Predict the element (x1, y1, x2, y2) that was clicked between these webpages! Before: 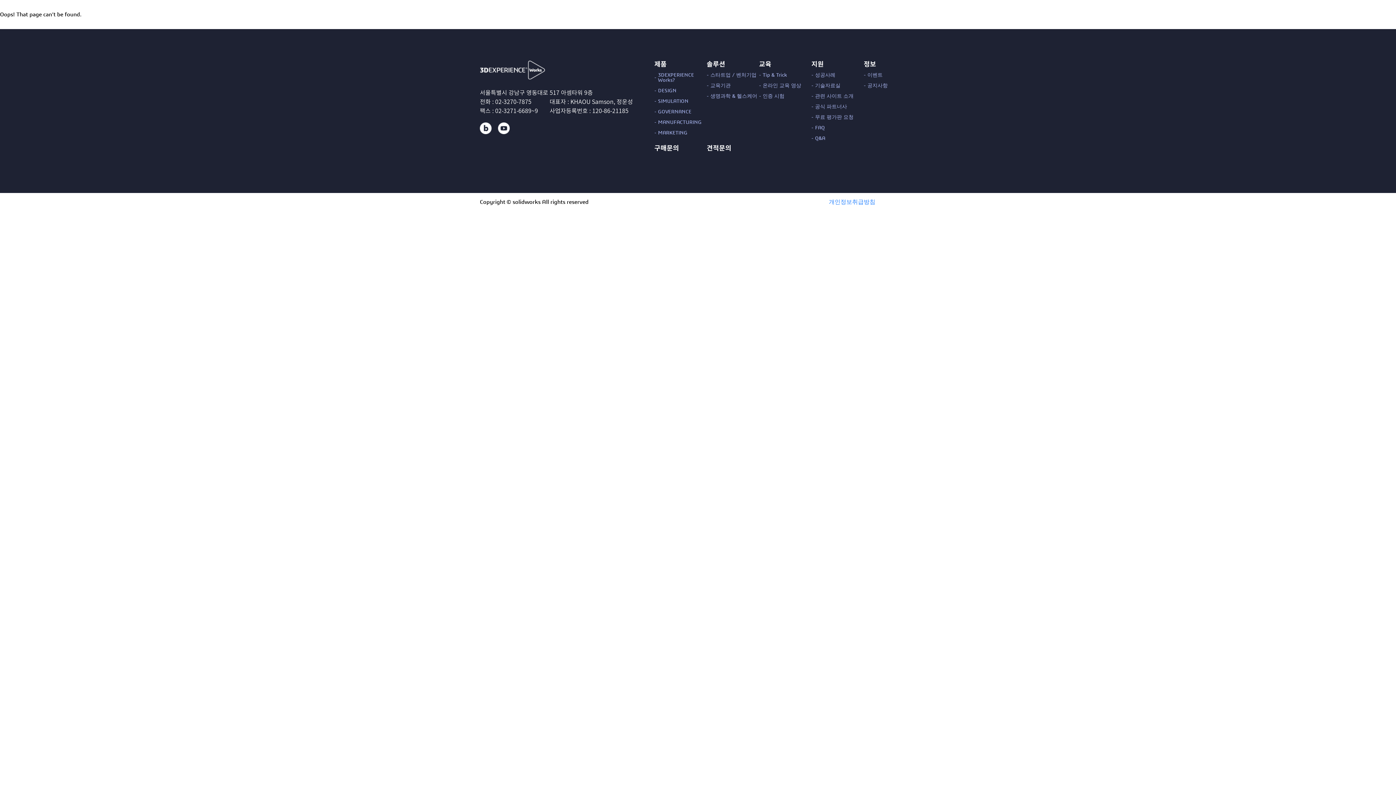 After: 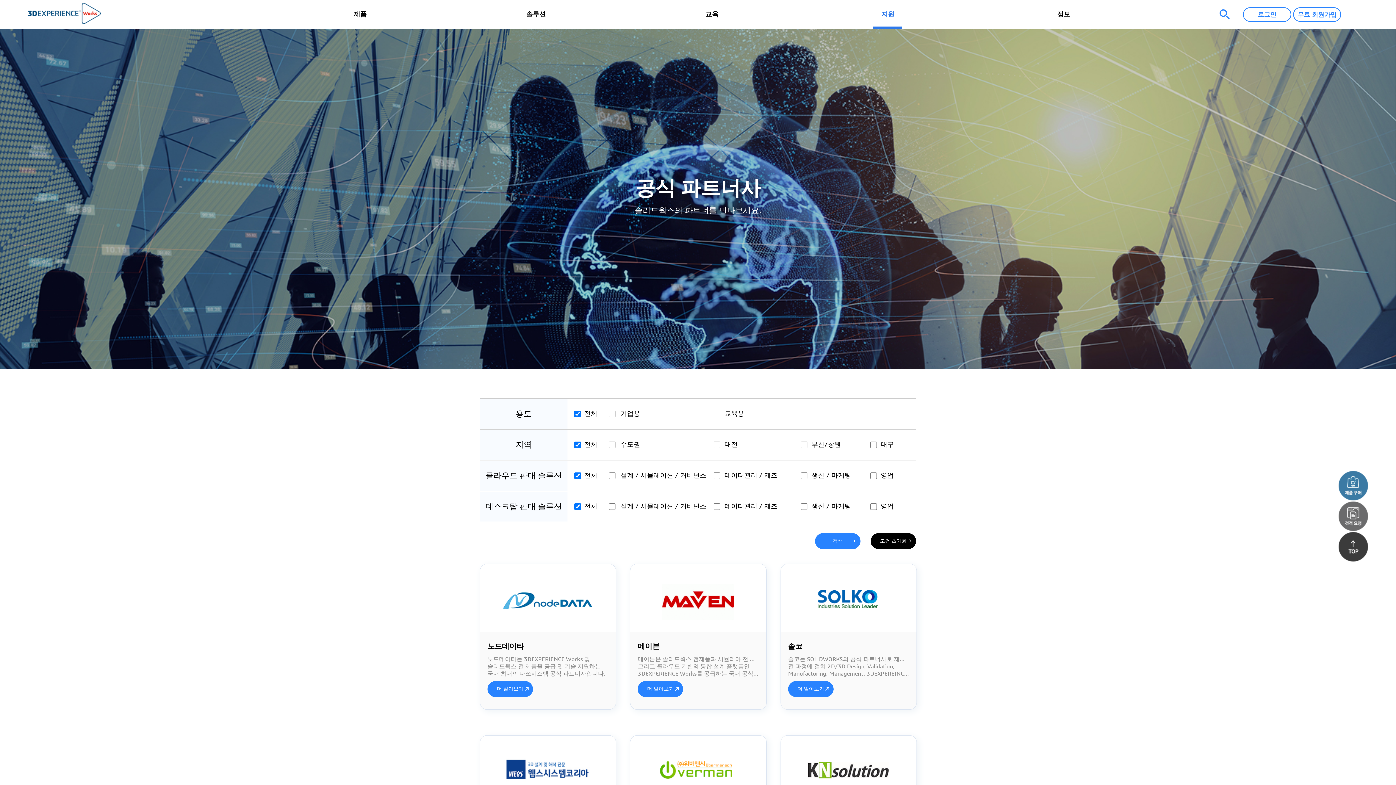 Action: label: 공식 파트너사 bbox: (815, 104, 847, 109)